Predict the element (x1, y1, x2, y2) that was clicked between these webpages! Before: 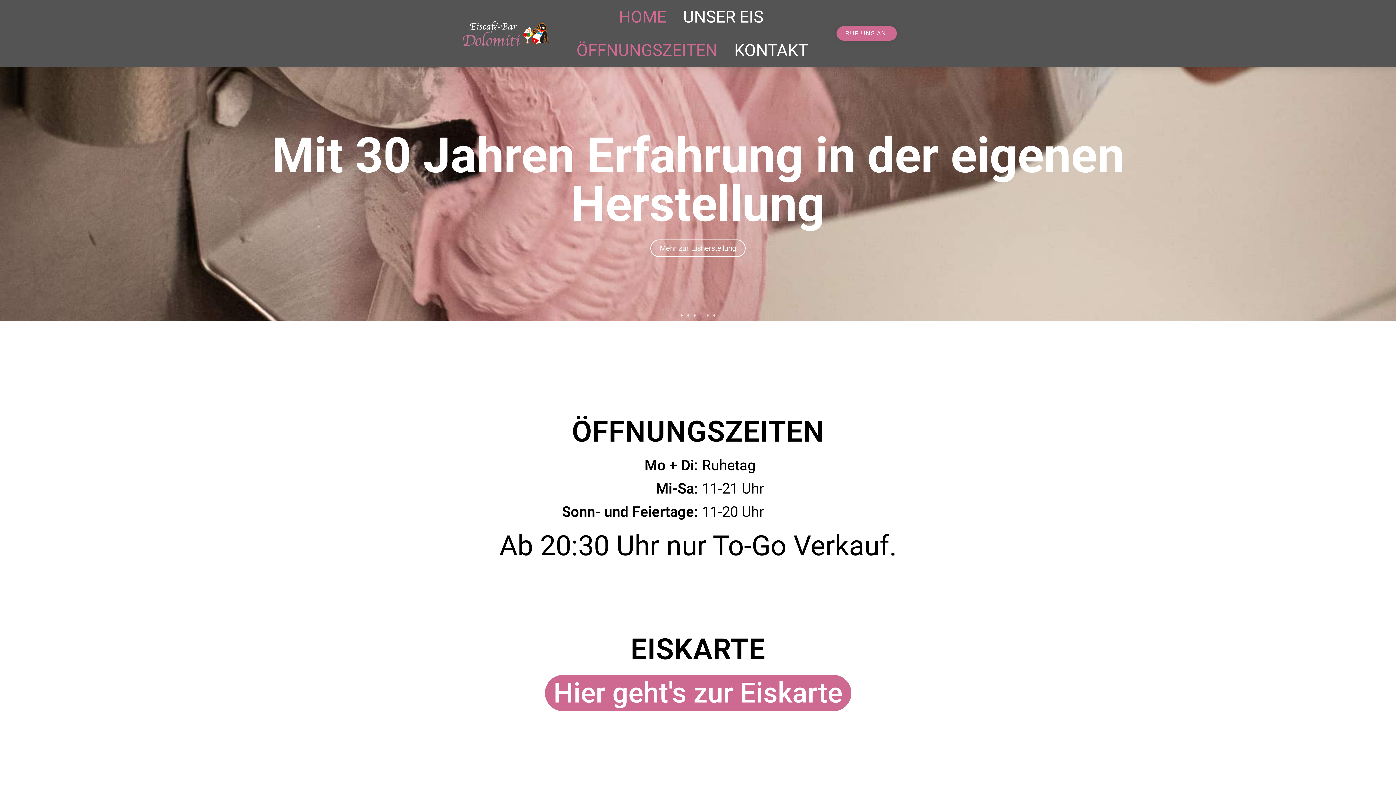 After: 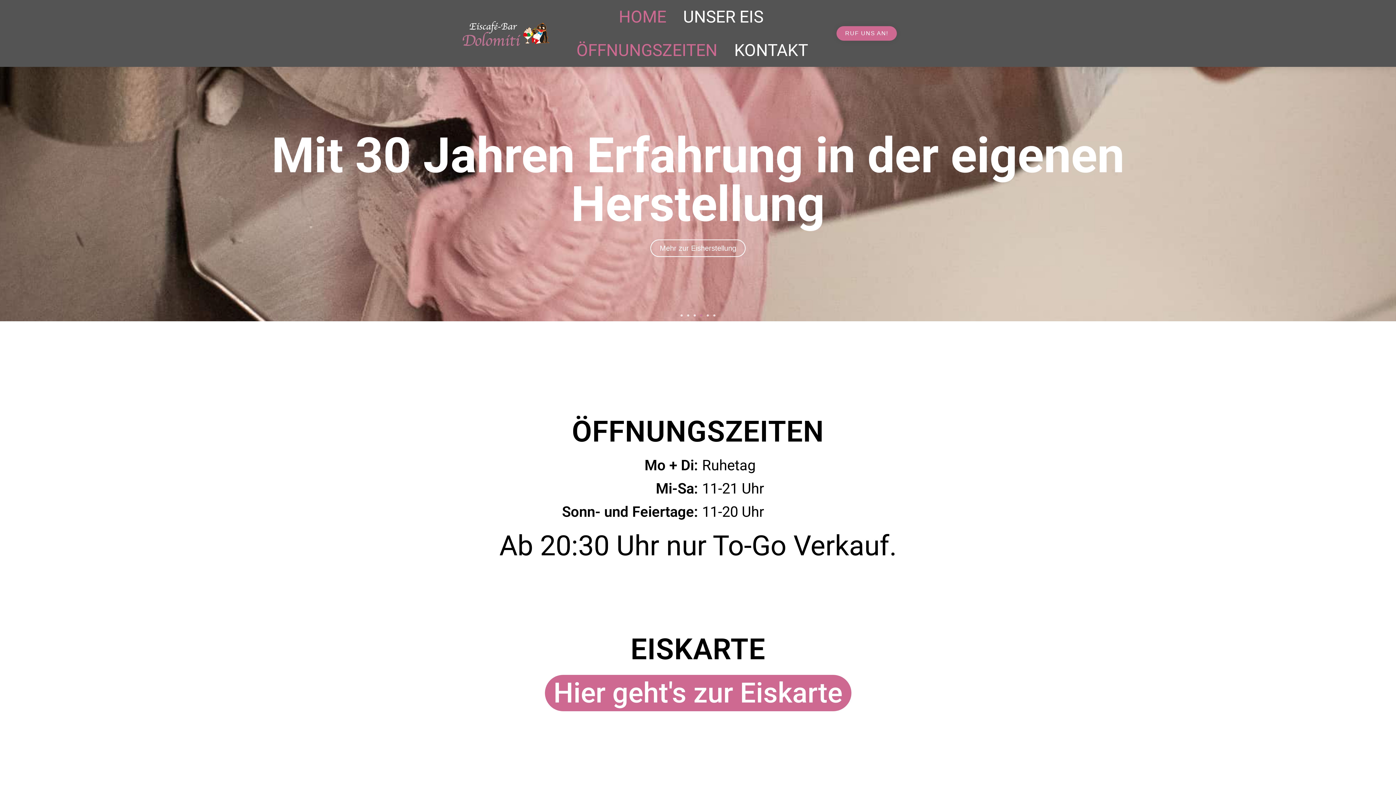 Action: bbox: (611, 0, 673, 33) label: HOME